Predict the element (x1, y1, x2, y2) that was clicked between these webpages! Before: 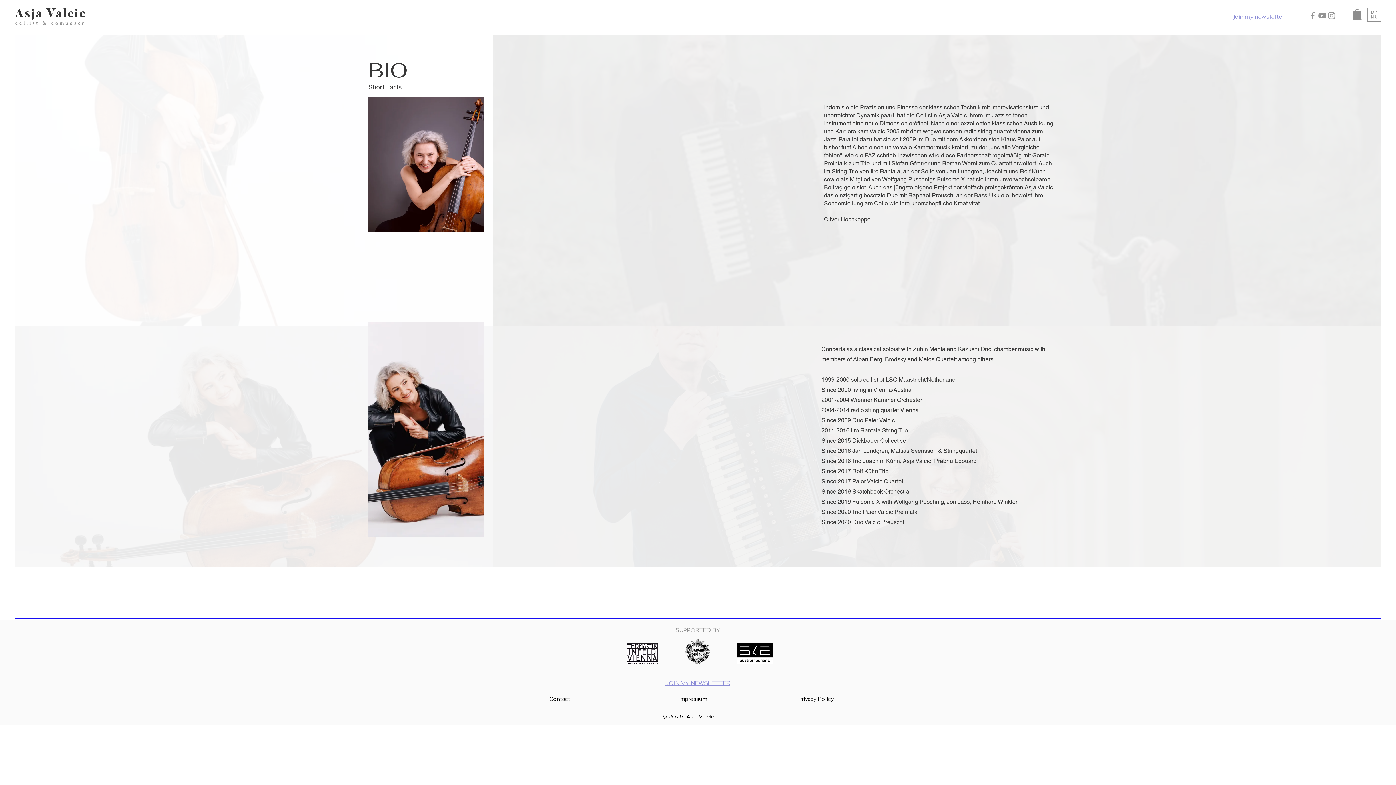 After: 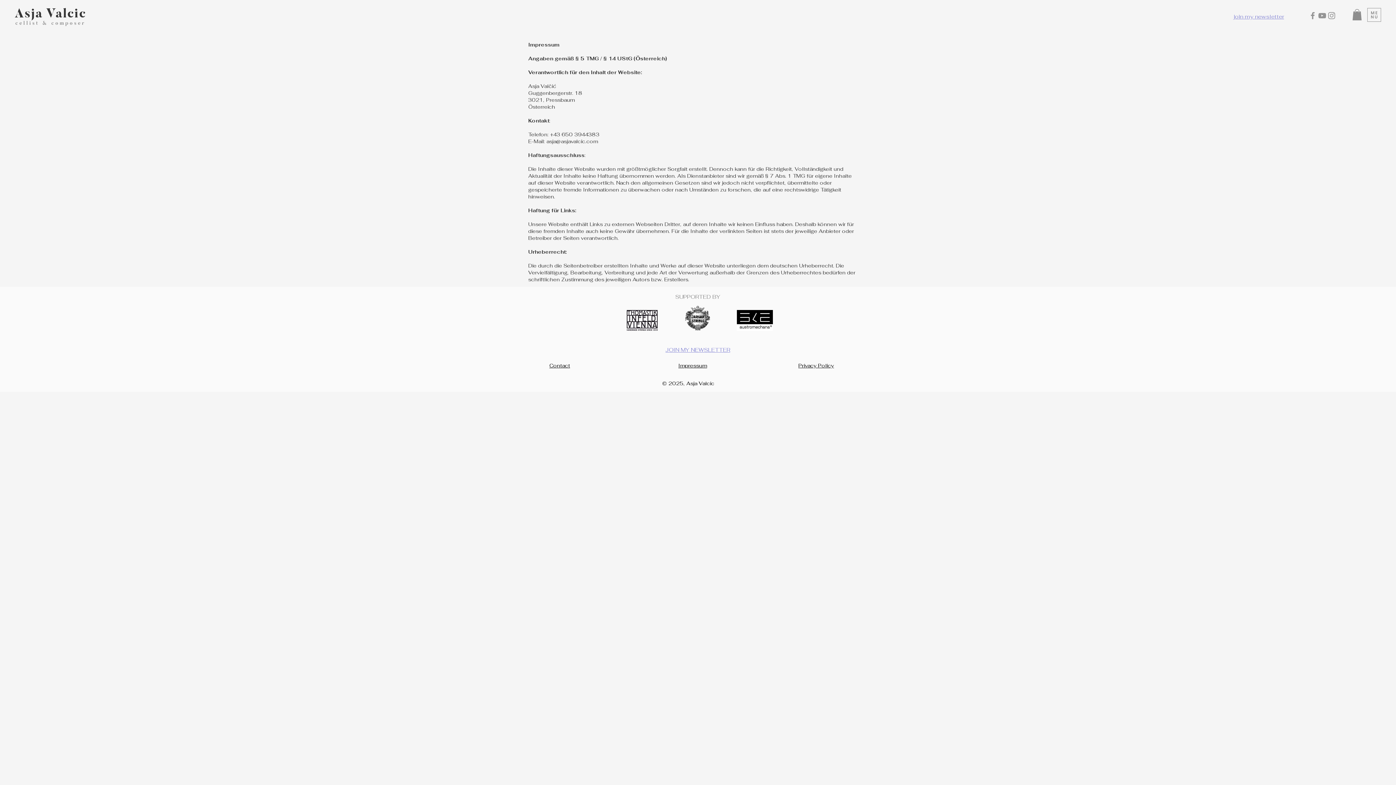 Action: bbox: (678, 696, 707, 702) label: Impressum